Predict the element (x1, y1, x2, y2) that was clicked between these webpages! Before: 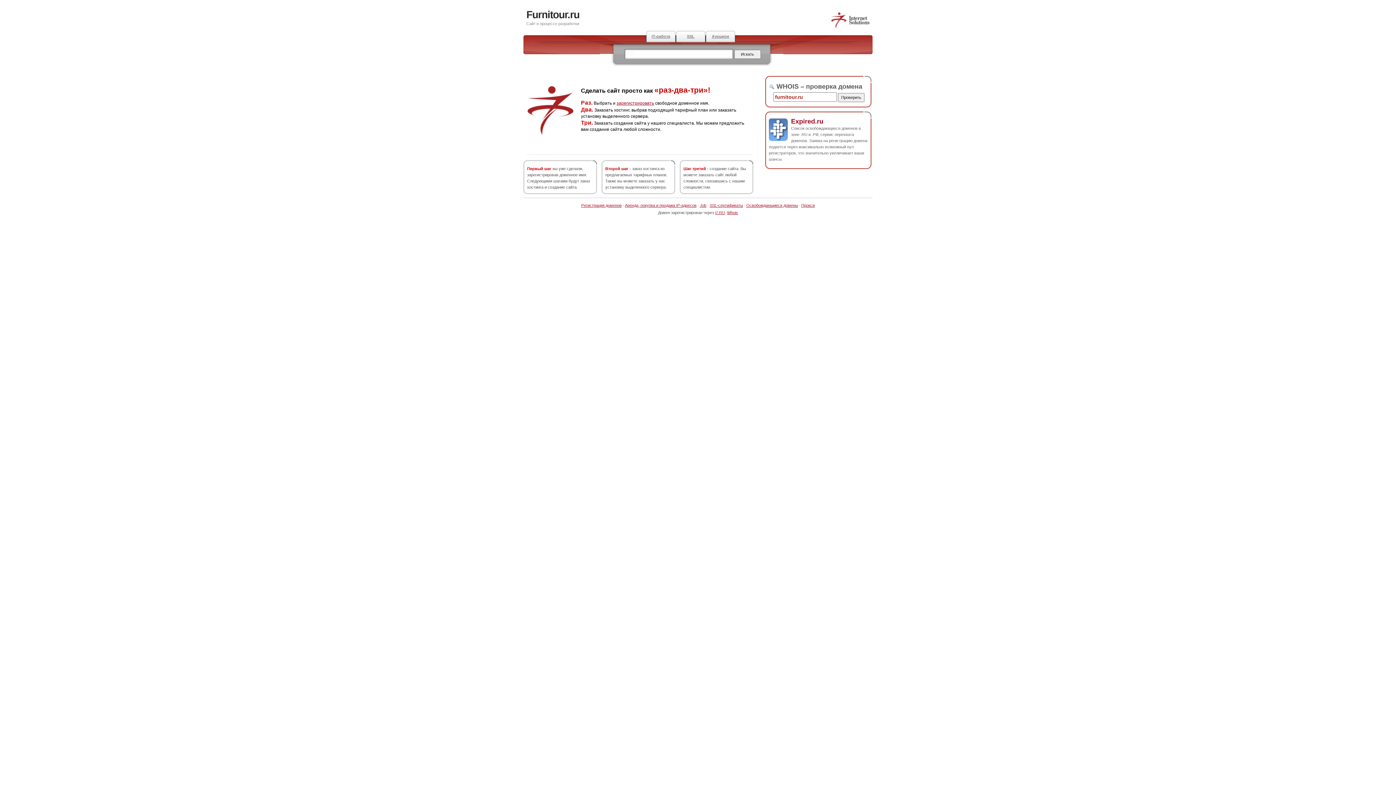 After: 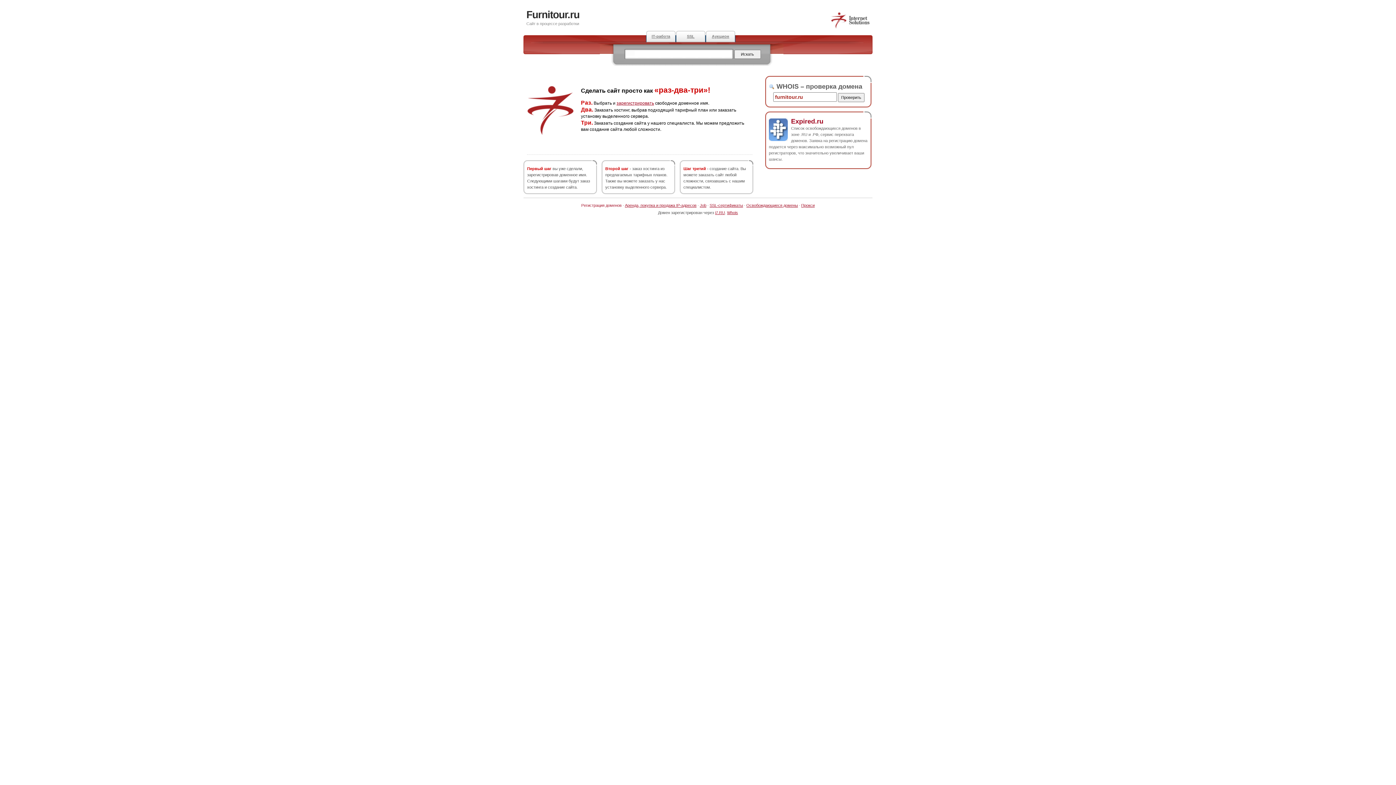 Action: label: Регистрация доменов bbox: (581, 203, 621, 207)